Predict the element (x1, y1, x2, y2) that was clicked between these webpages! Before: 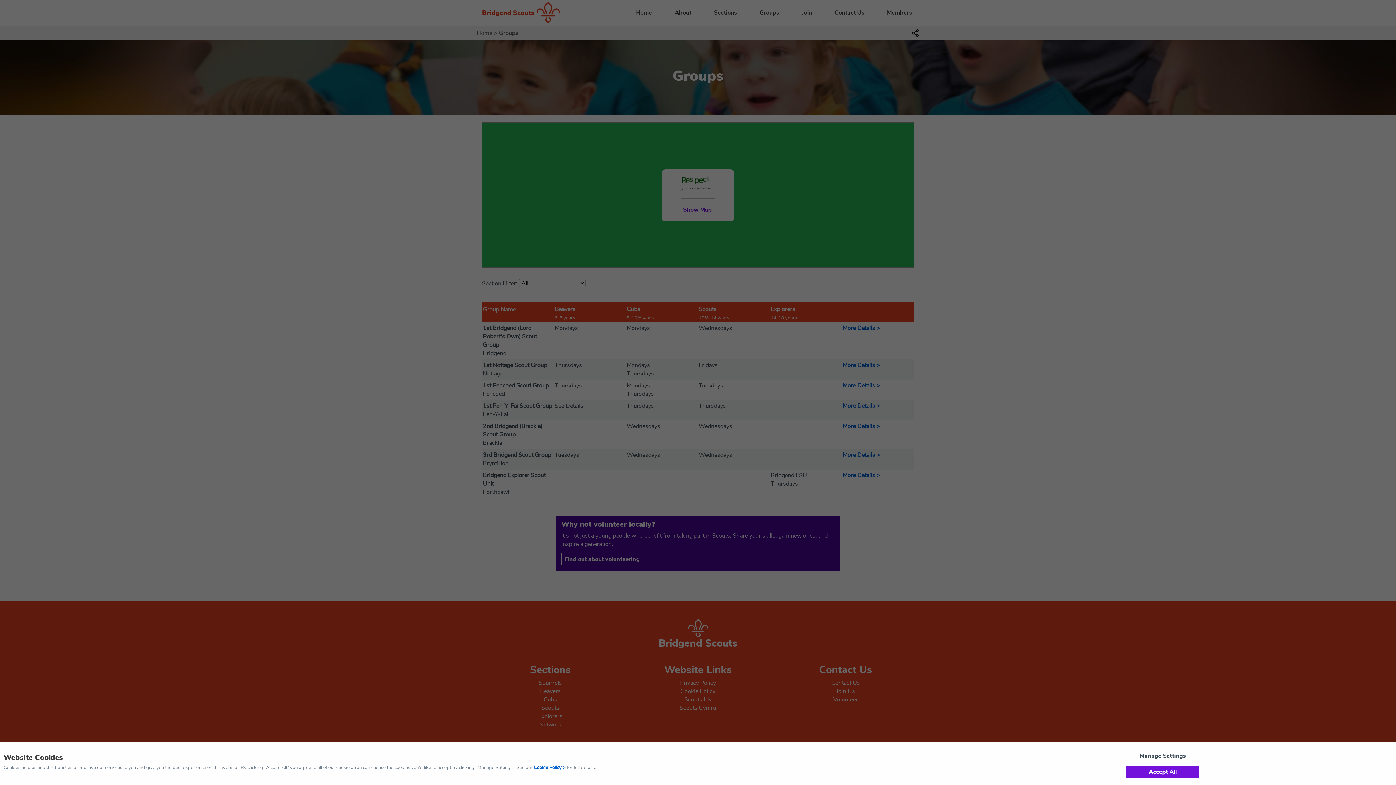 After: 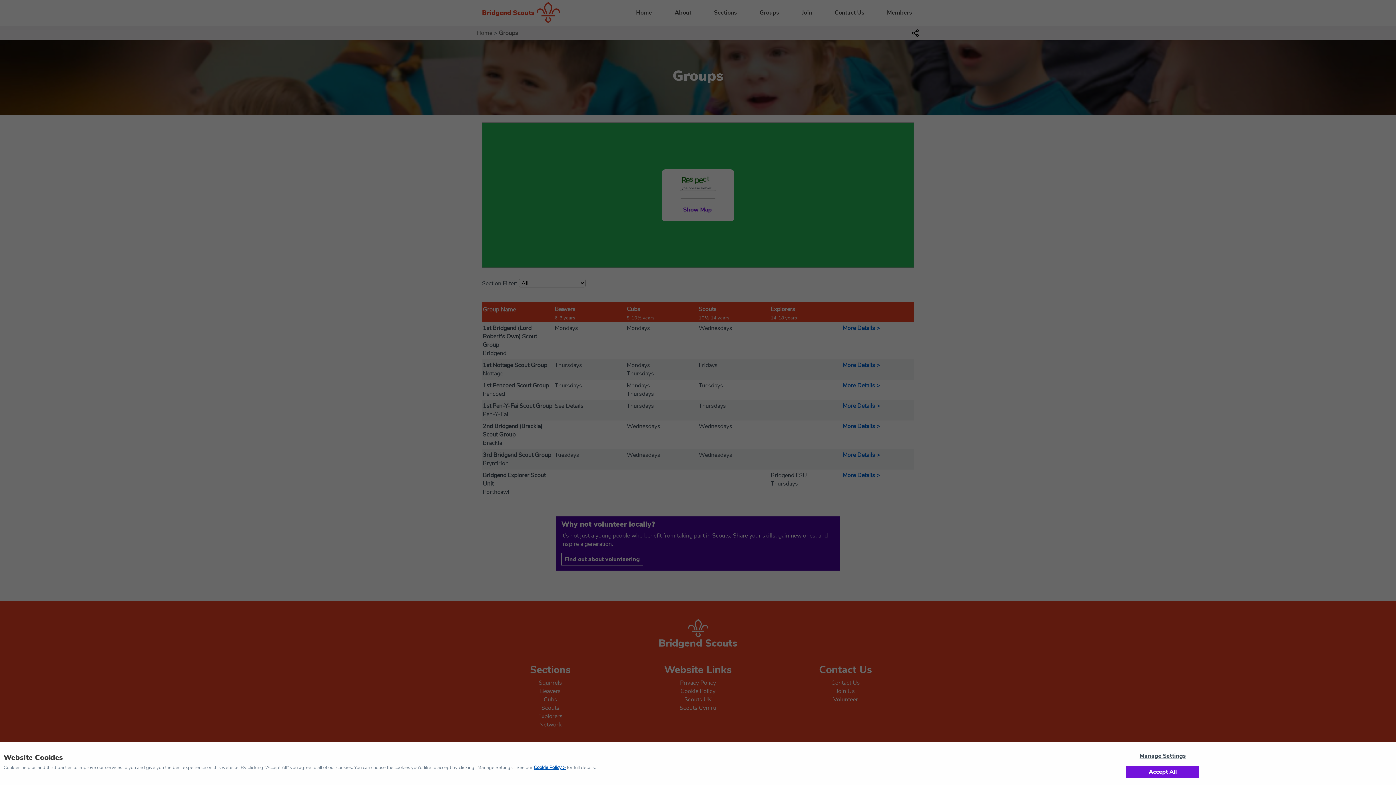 Action: label: Cookie Policy bbox: (533, 764, 565, 771)